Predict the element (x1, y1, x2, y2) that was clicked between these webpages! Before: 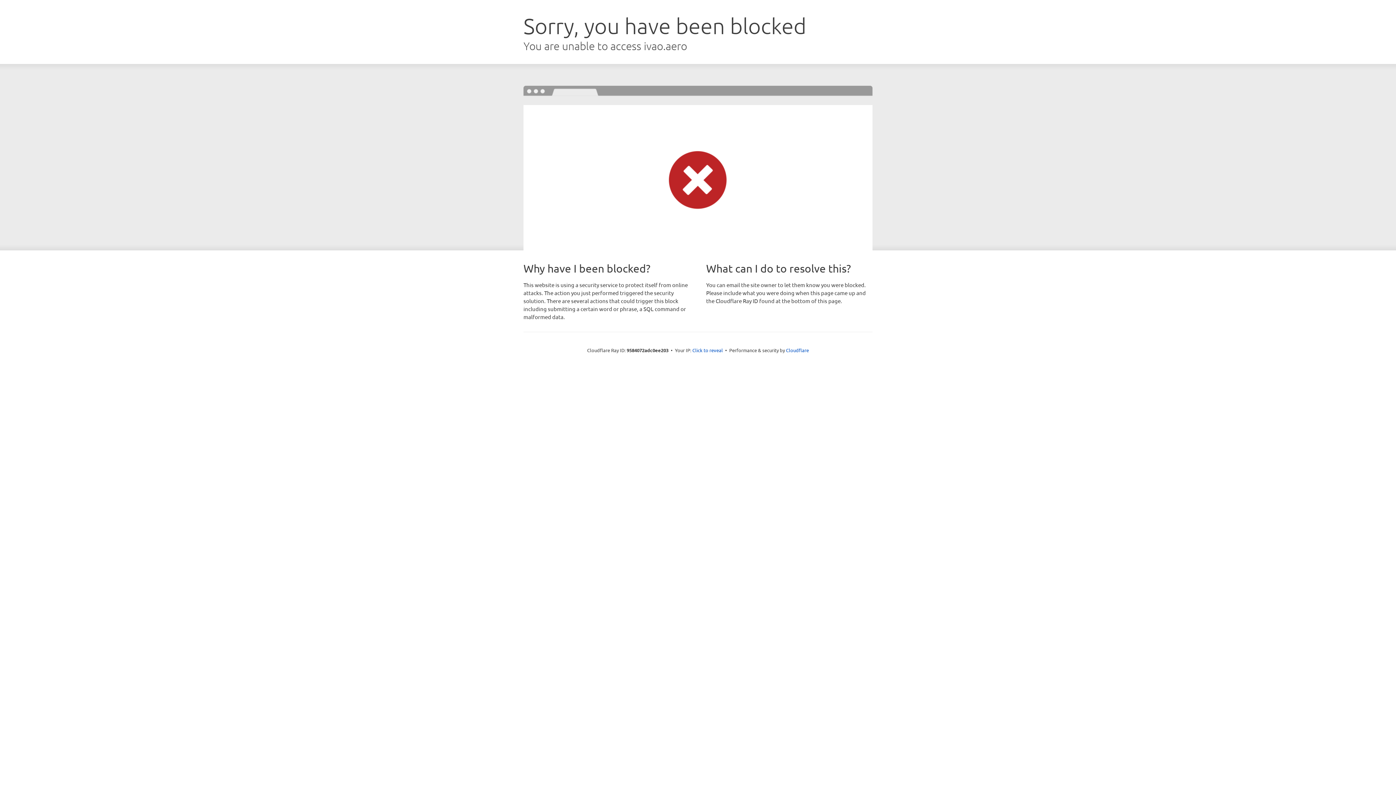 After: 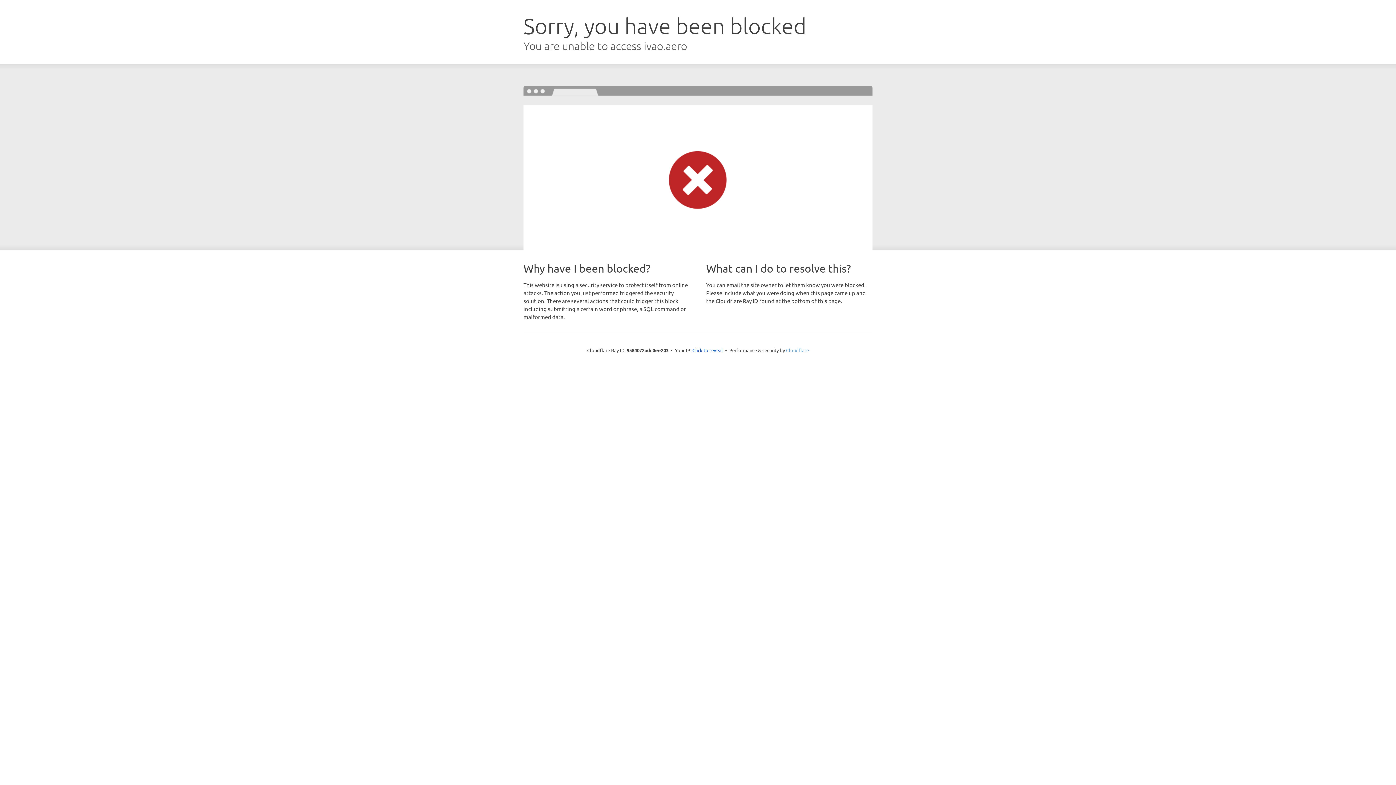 Action: label: Cloudflare bbox: (786, 347, 809, 353)